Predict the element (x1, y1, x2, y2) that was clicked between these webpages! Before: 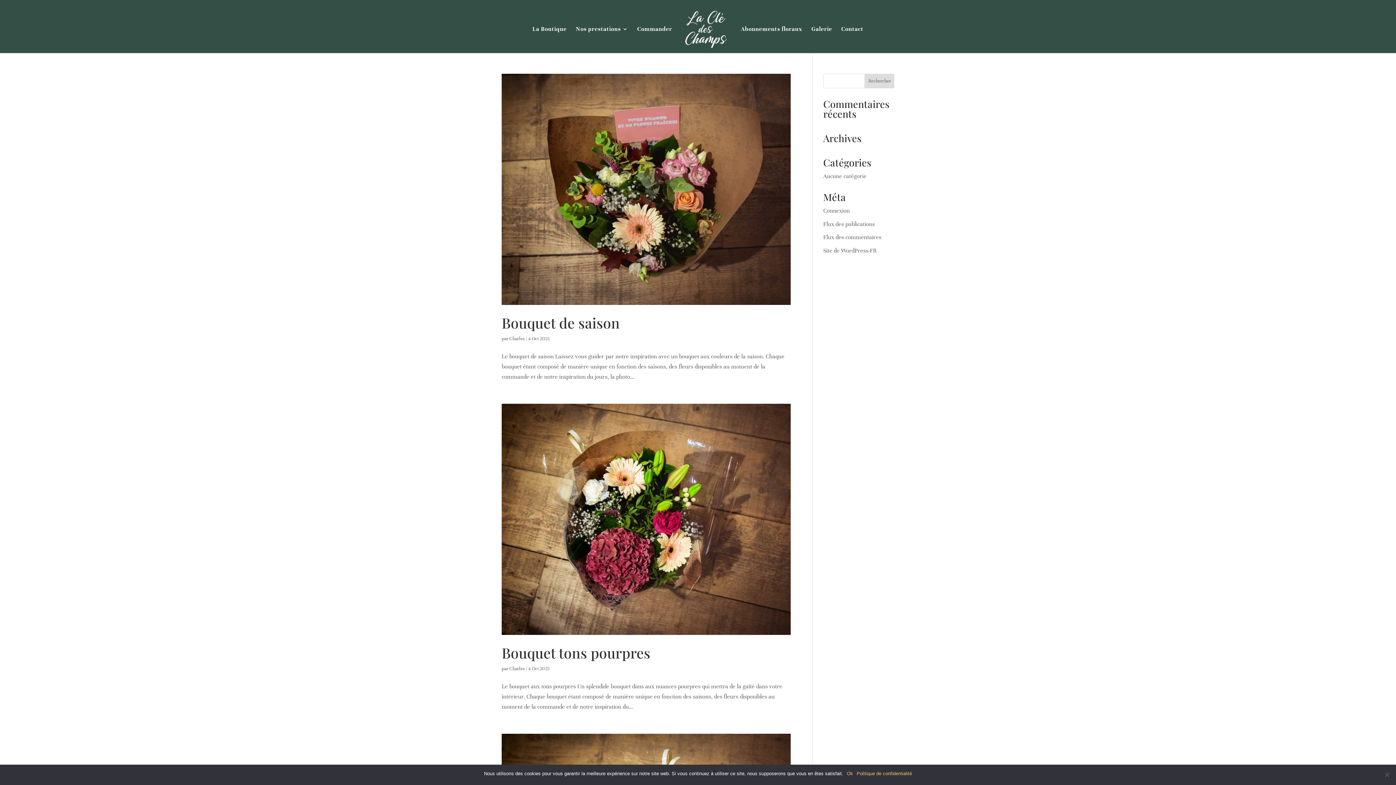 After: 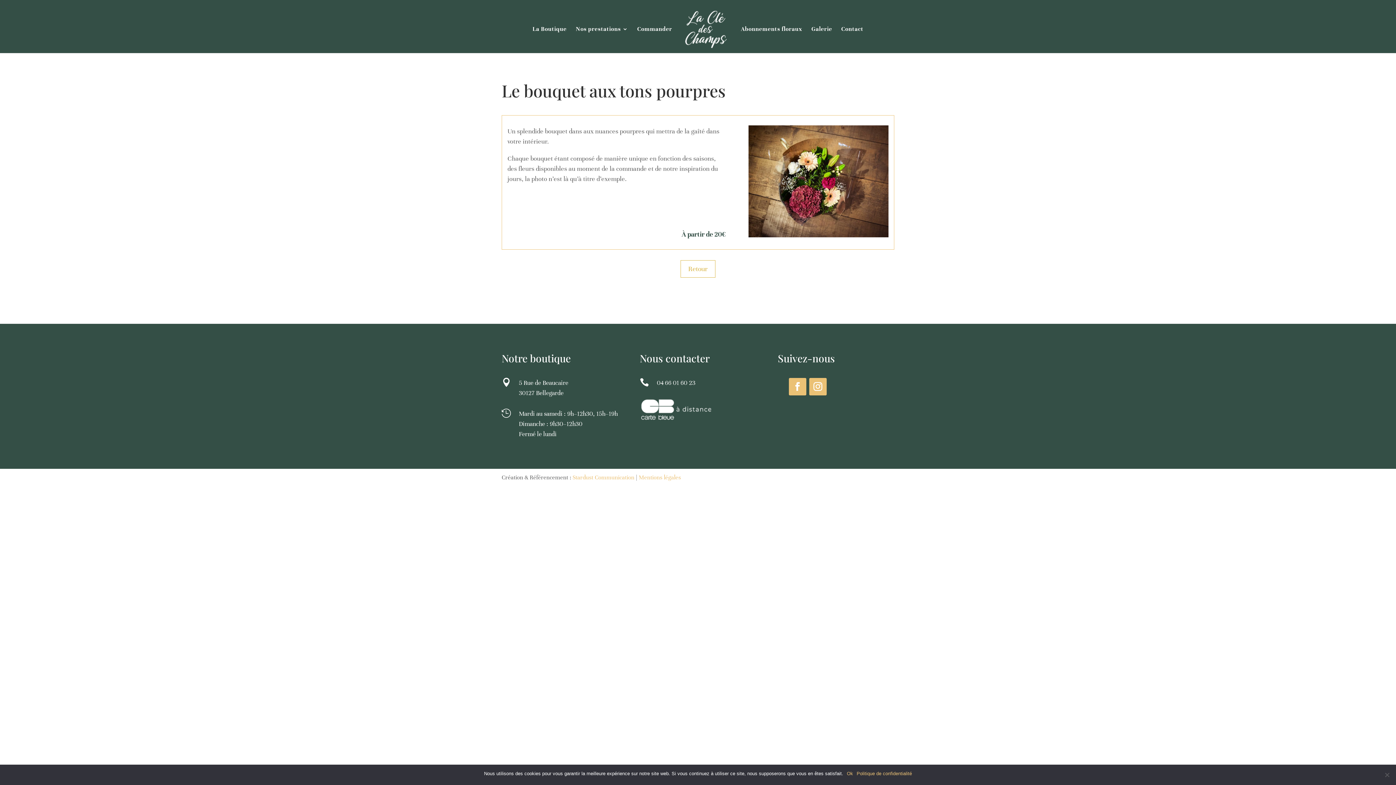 Action: label: Bouquet tons pourpres bbox: (501, 643, 650, 662)